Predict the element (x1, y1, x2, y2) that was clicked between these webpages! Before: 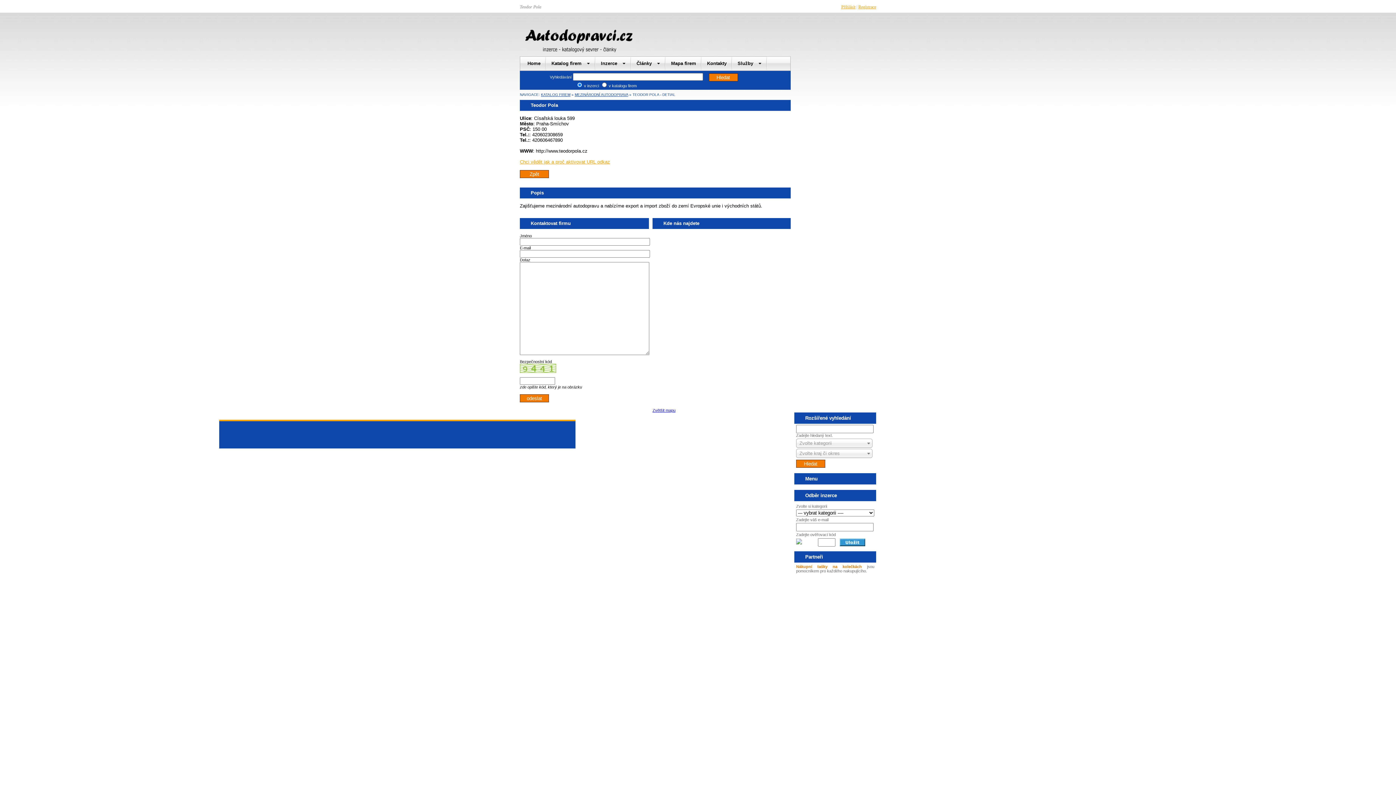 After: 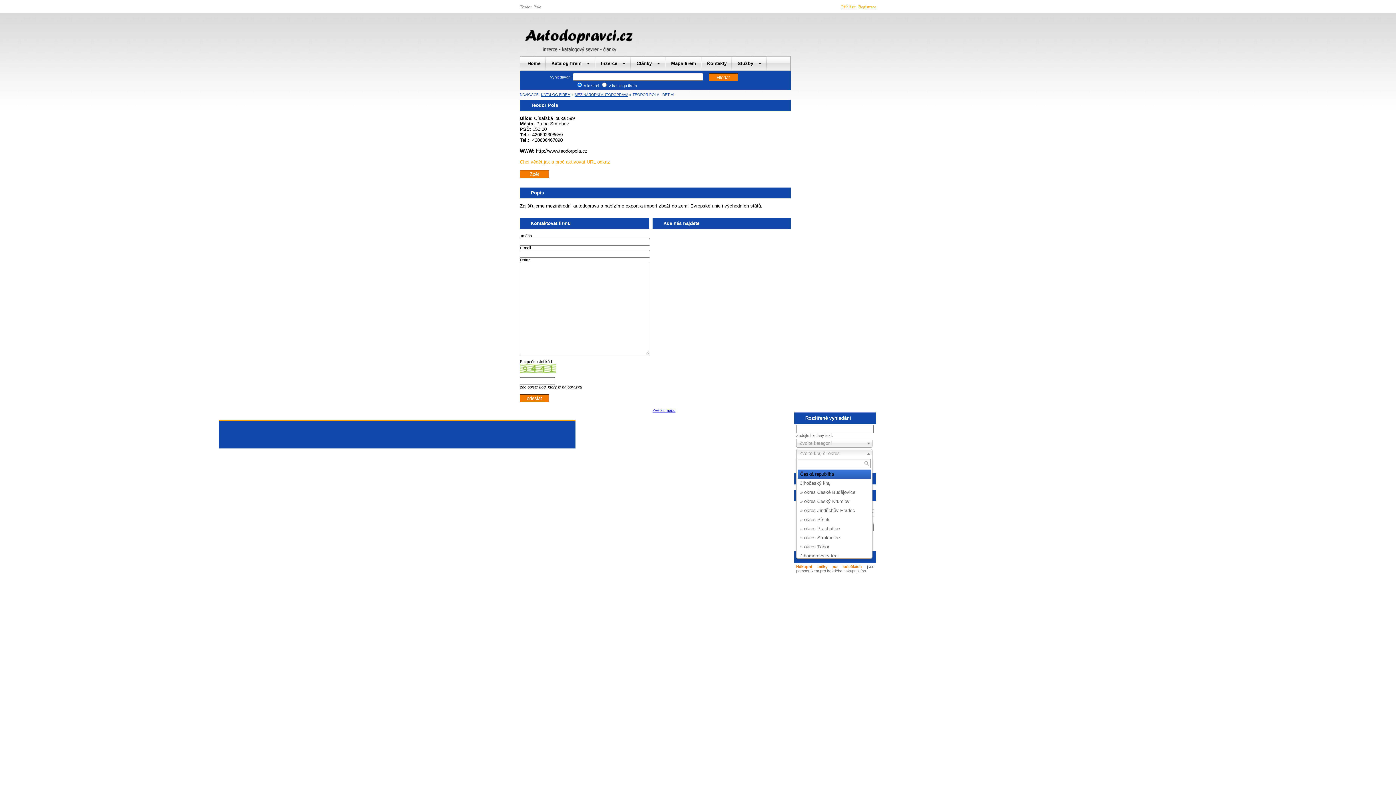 Action: bbox: (796, 449, 872, 458) label: Zvolte kraj či okres